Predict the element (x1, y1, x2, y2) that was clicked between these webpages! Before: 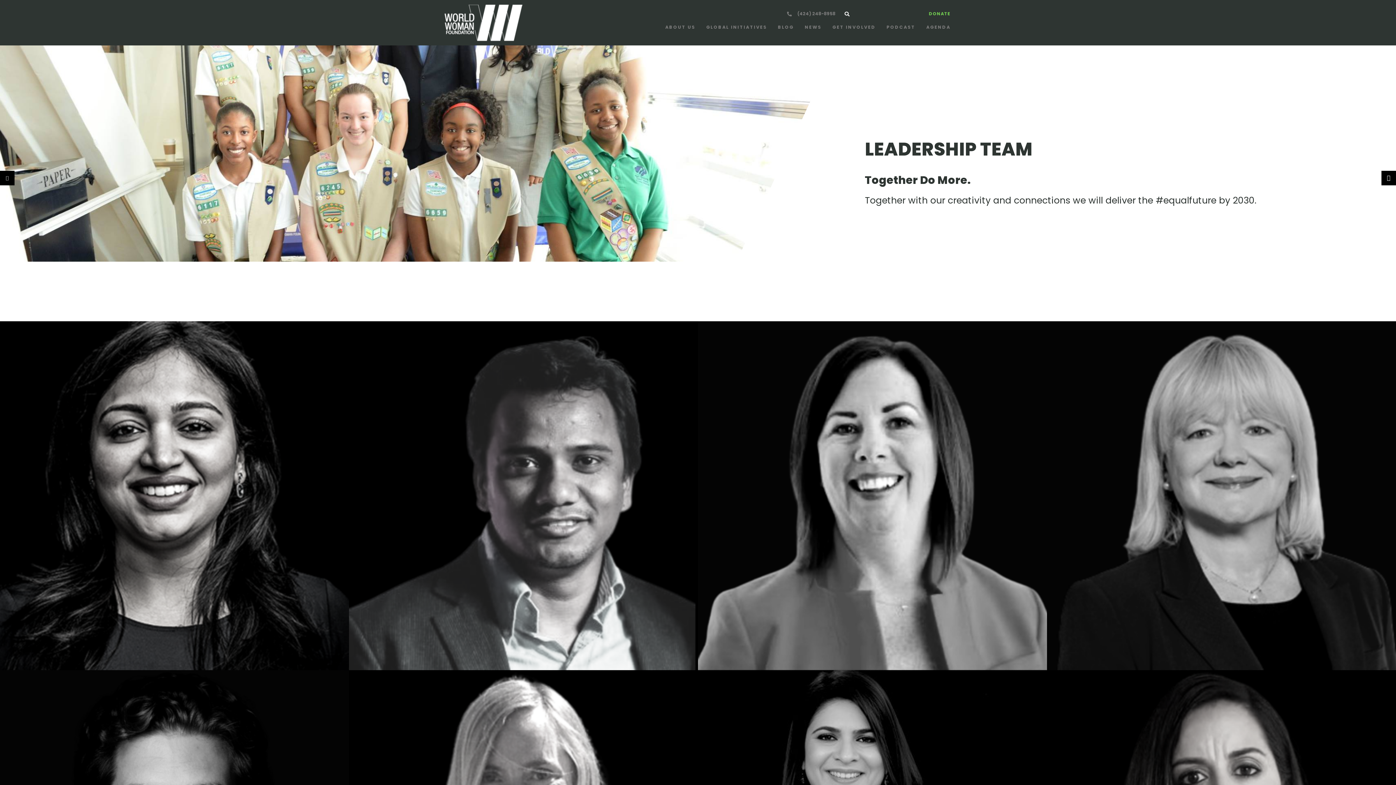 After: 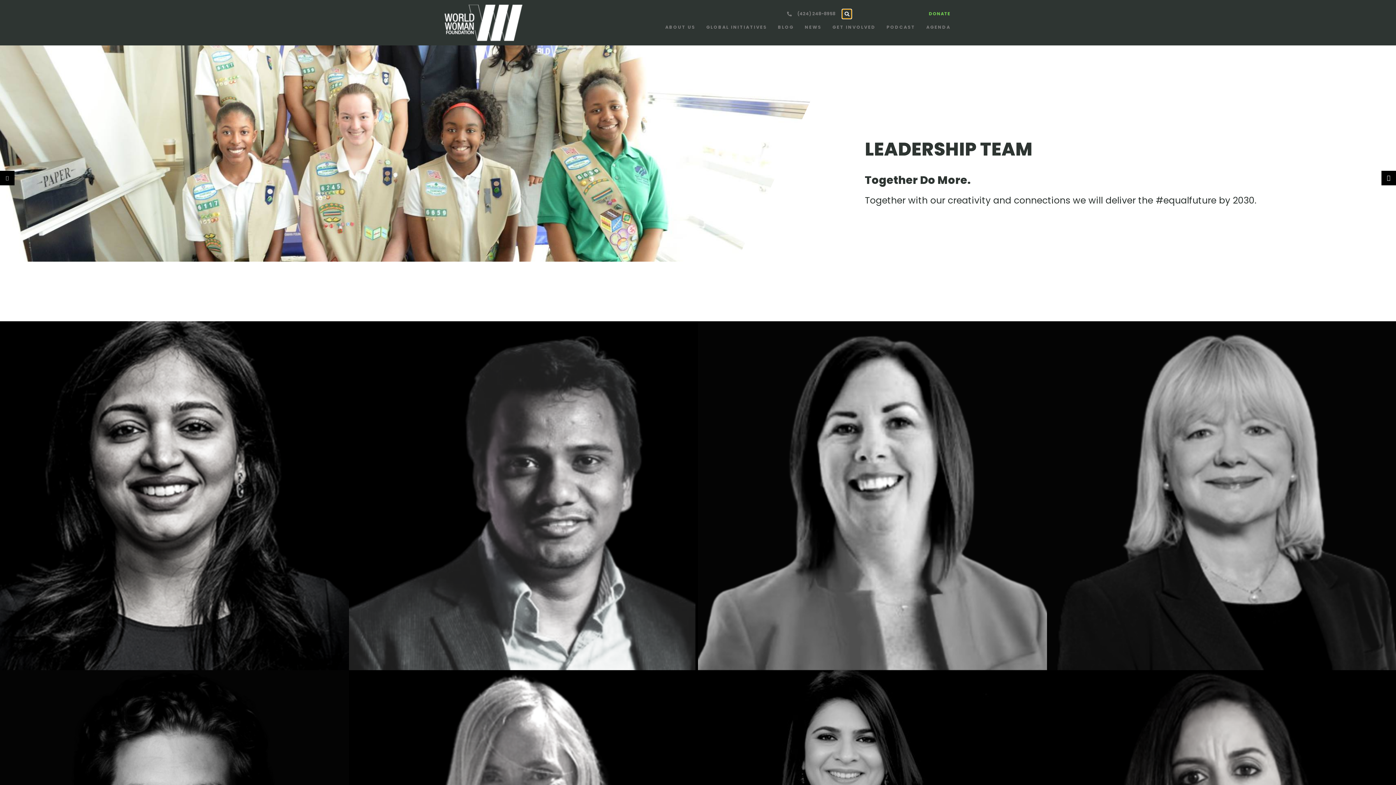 Action: bbox: (842, 9, 851, 18) label: Search